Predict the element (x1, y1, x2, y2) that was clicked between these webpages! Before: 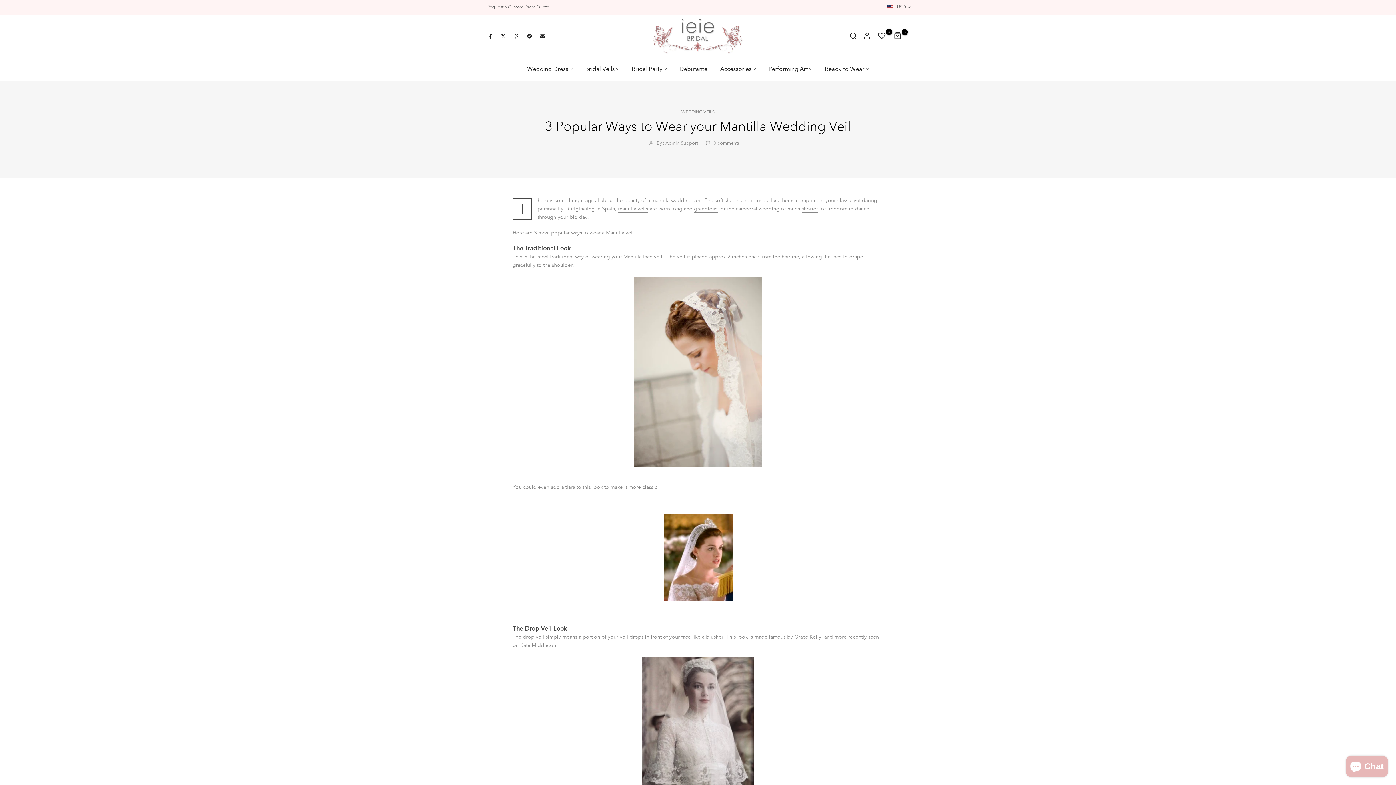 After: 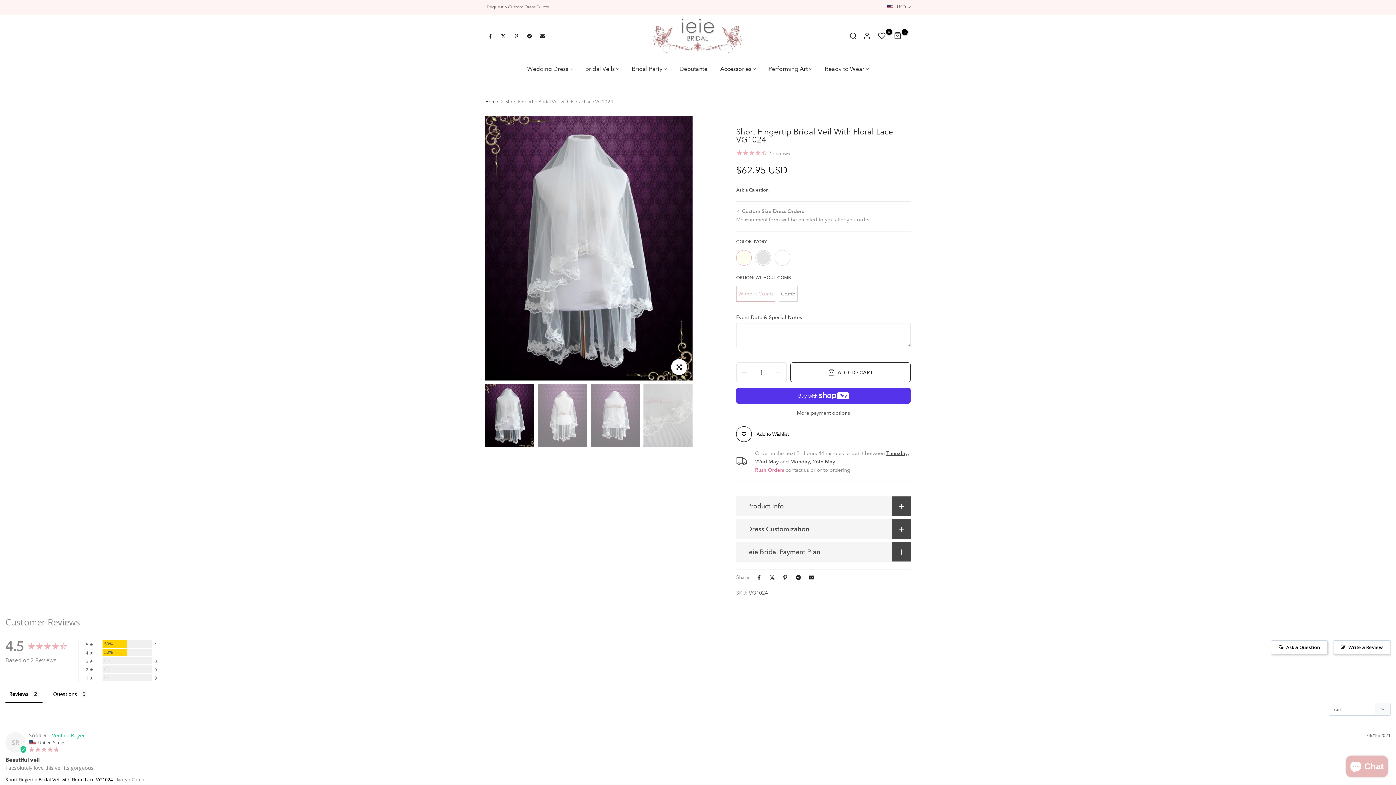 Action: bbox: (801, 205, 818, 212) label: shorter